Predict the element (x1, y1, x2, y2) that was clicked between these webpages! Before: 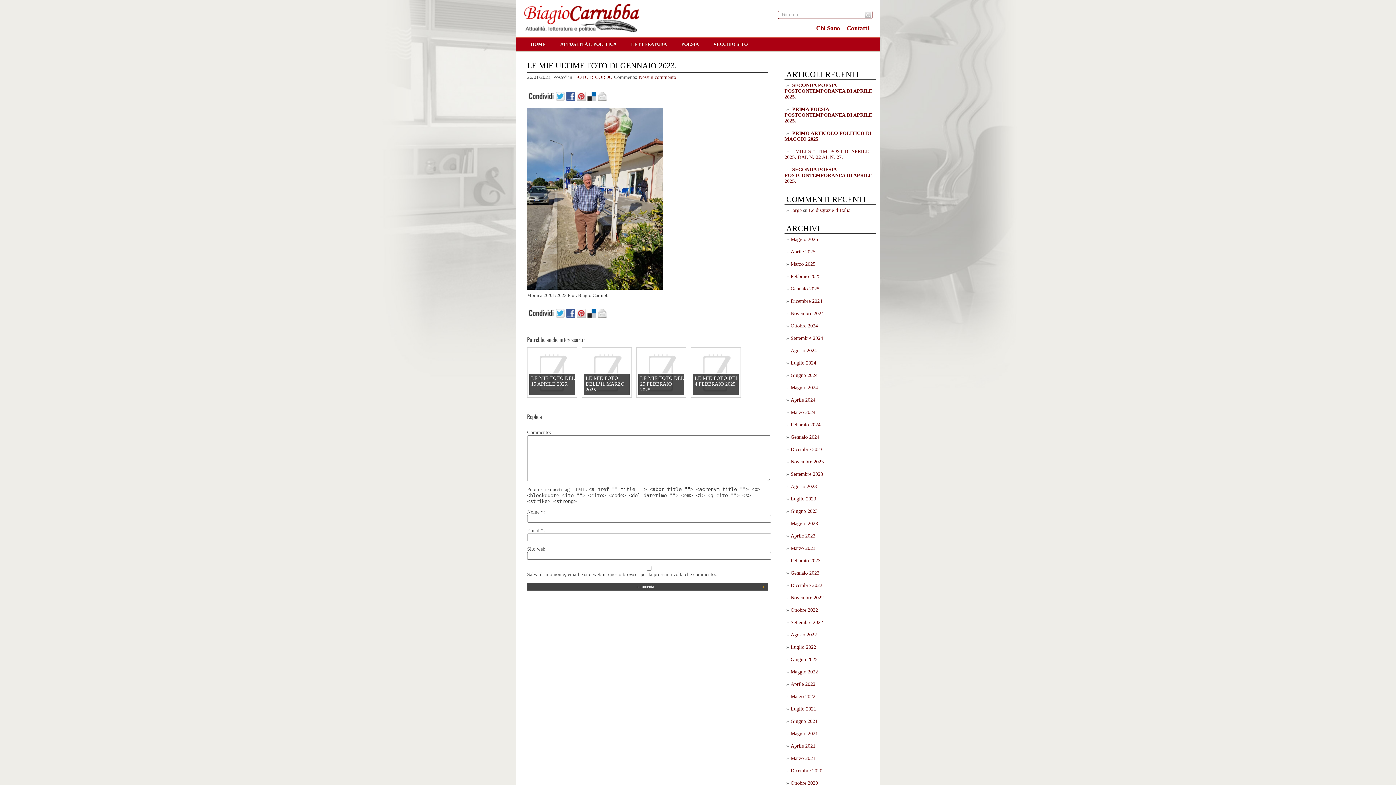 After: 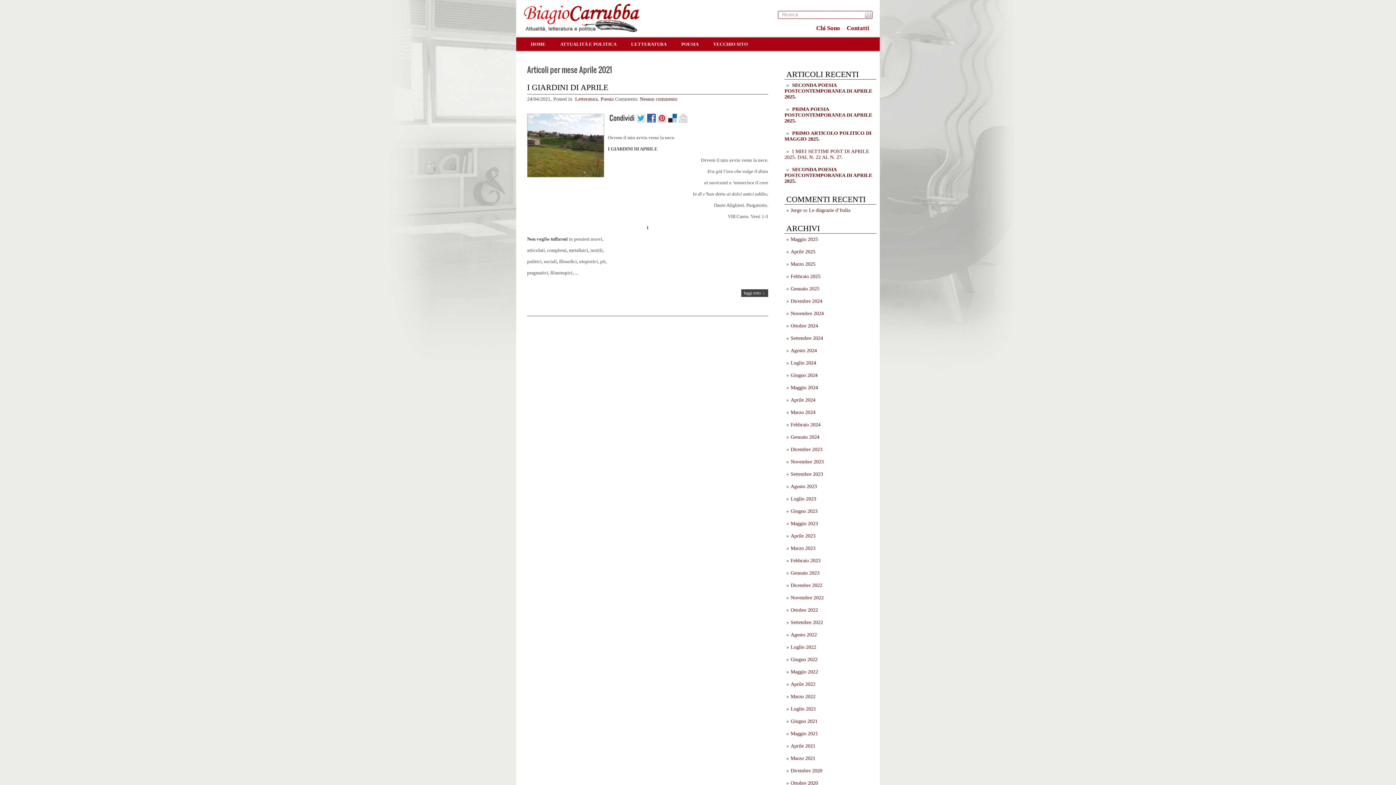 Action: bbox: (790, 743, 815, 749) label: Aprile 2021